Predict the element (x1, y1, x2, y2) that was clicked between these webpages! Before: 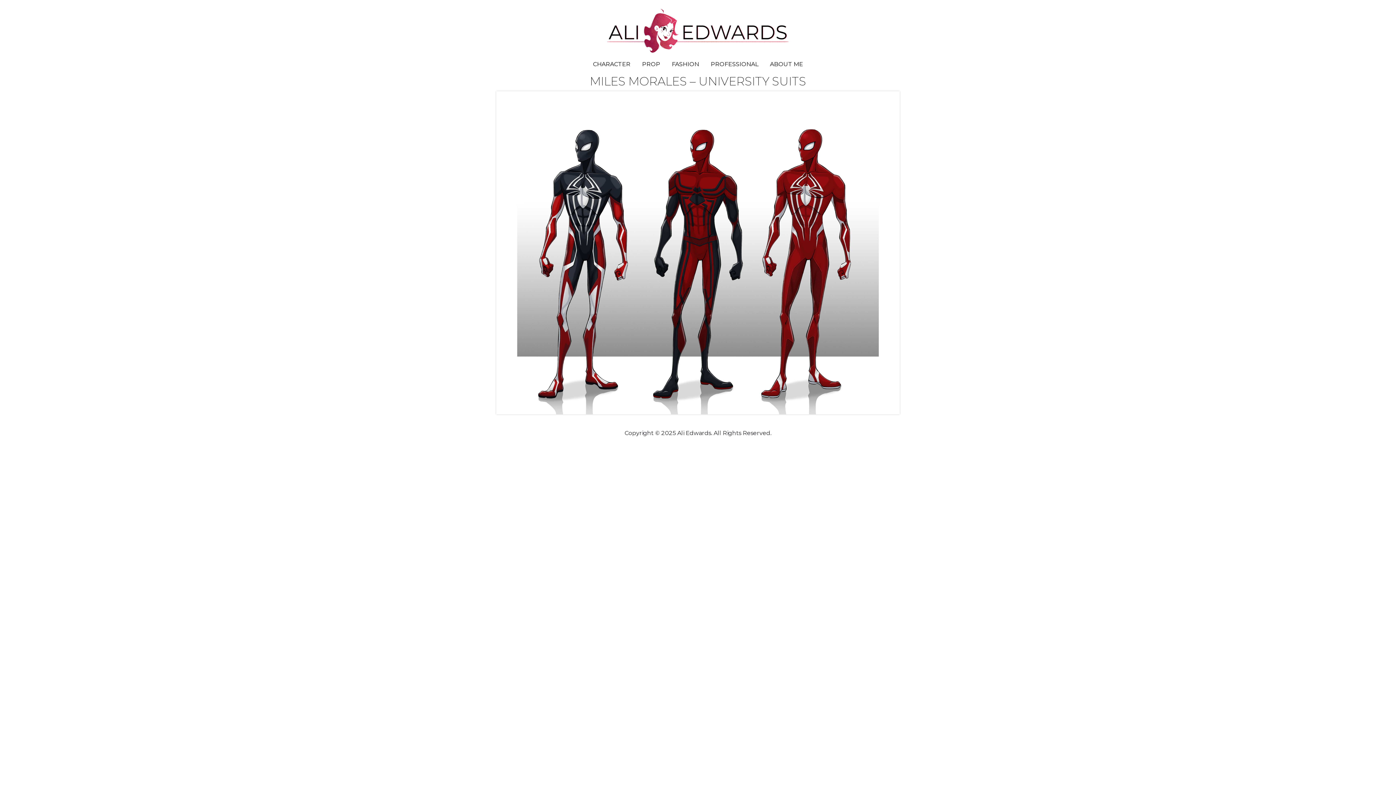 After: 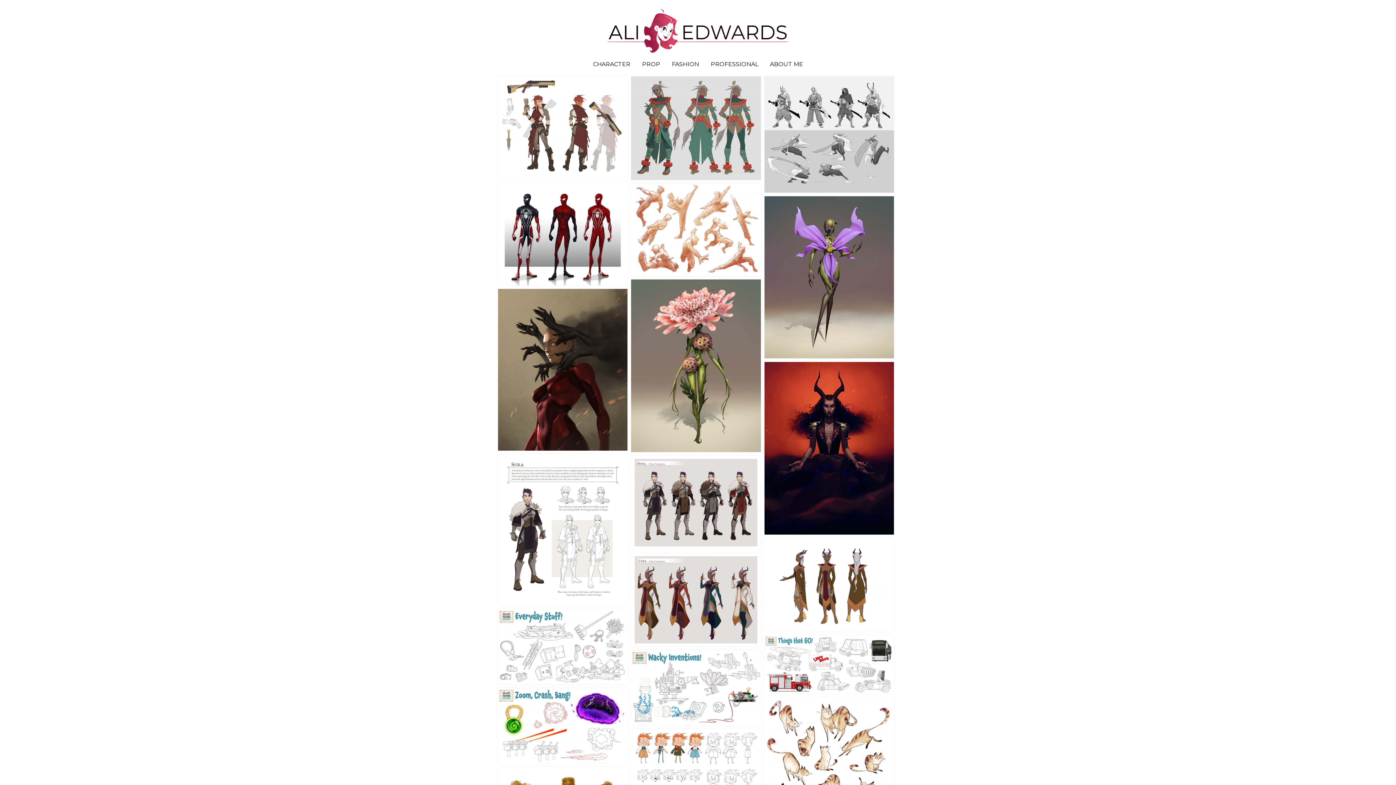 Action: bbox: (607, 26, 789, 33)